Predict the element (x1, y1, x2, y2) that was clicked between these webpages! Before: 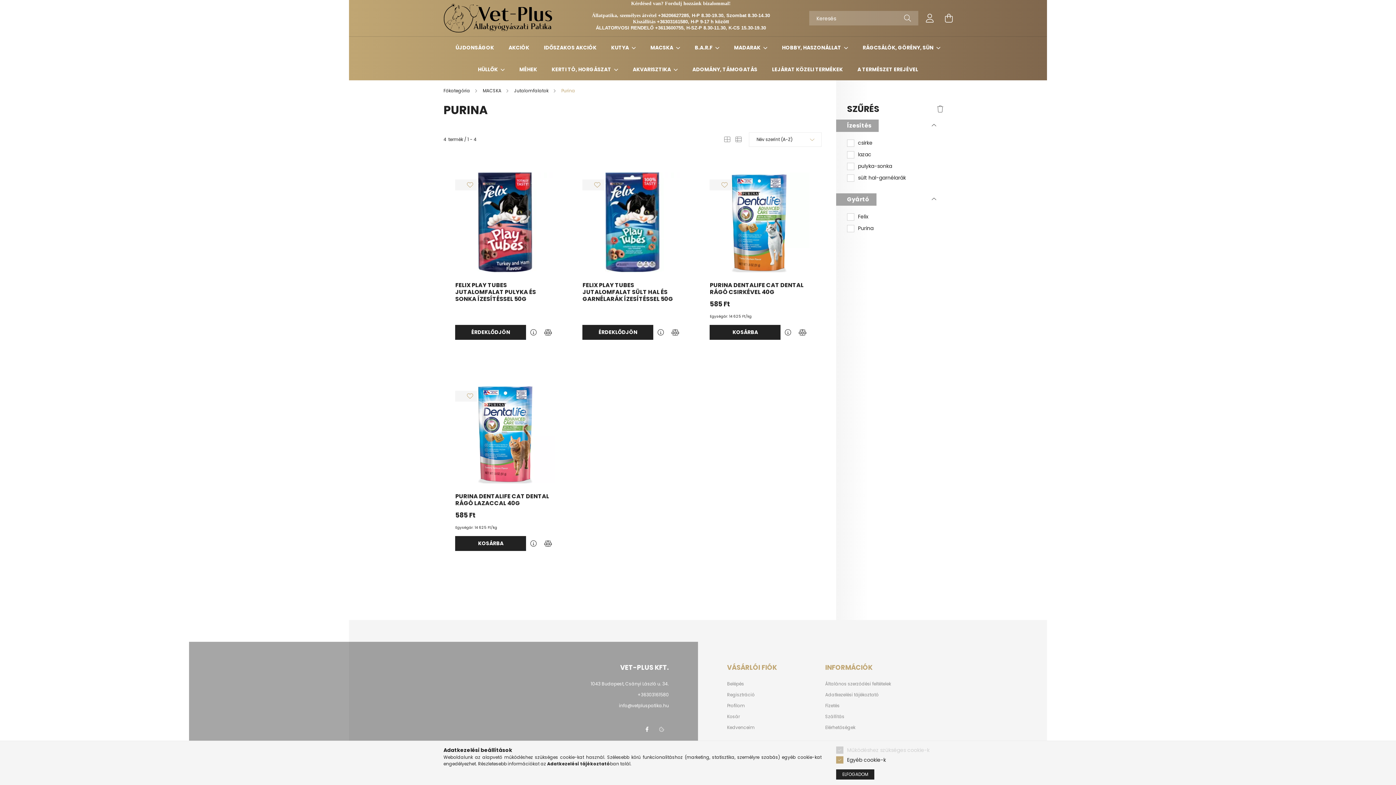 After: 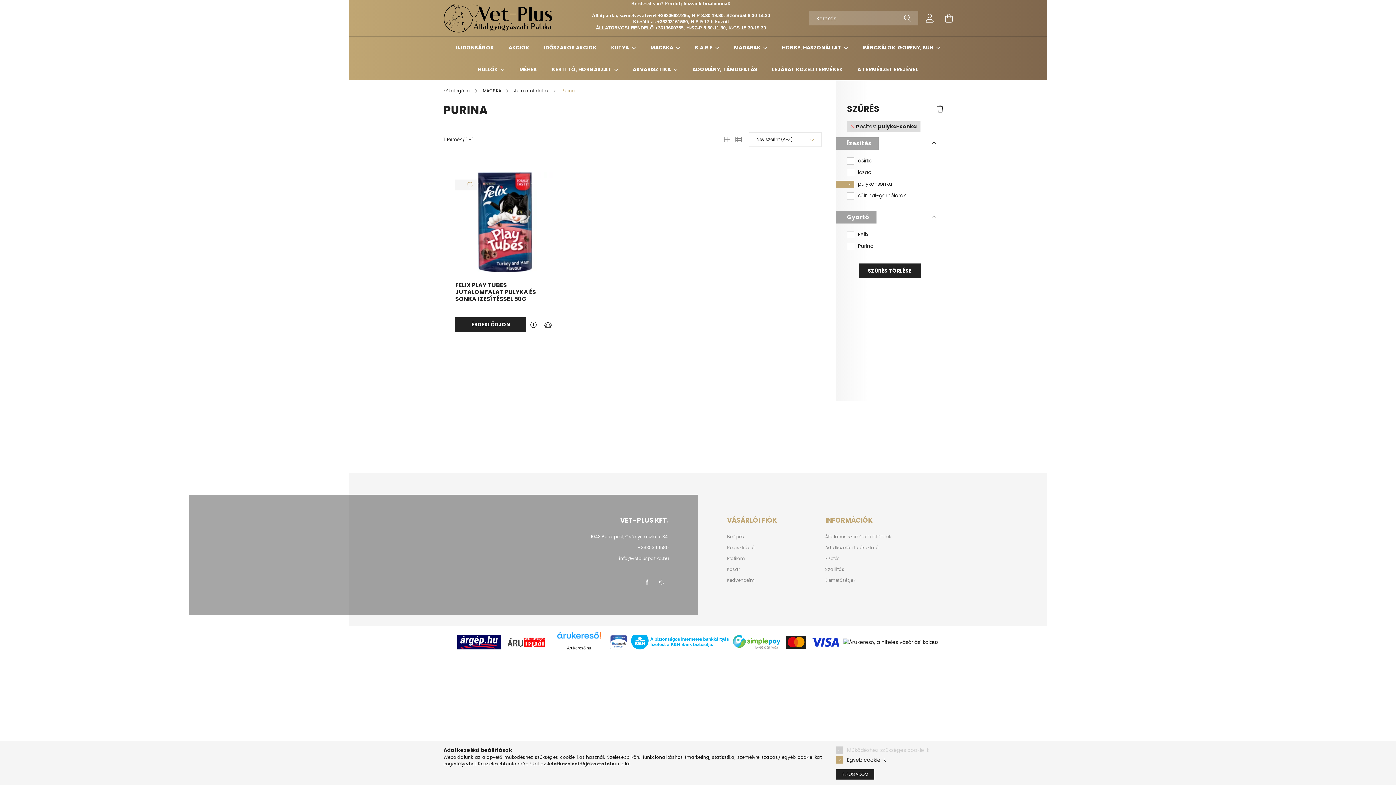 Action: bbox: (858, 162, 892, 169) label: pulyka-sonka